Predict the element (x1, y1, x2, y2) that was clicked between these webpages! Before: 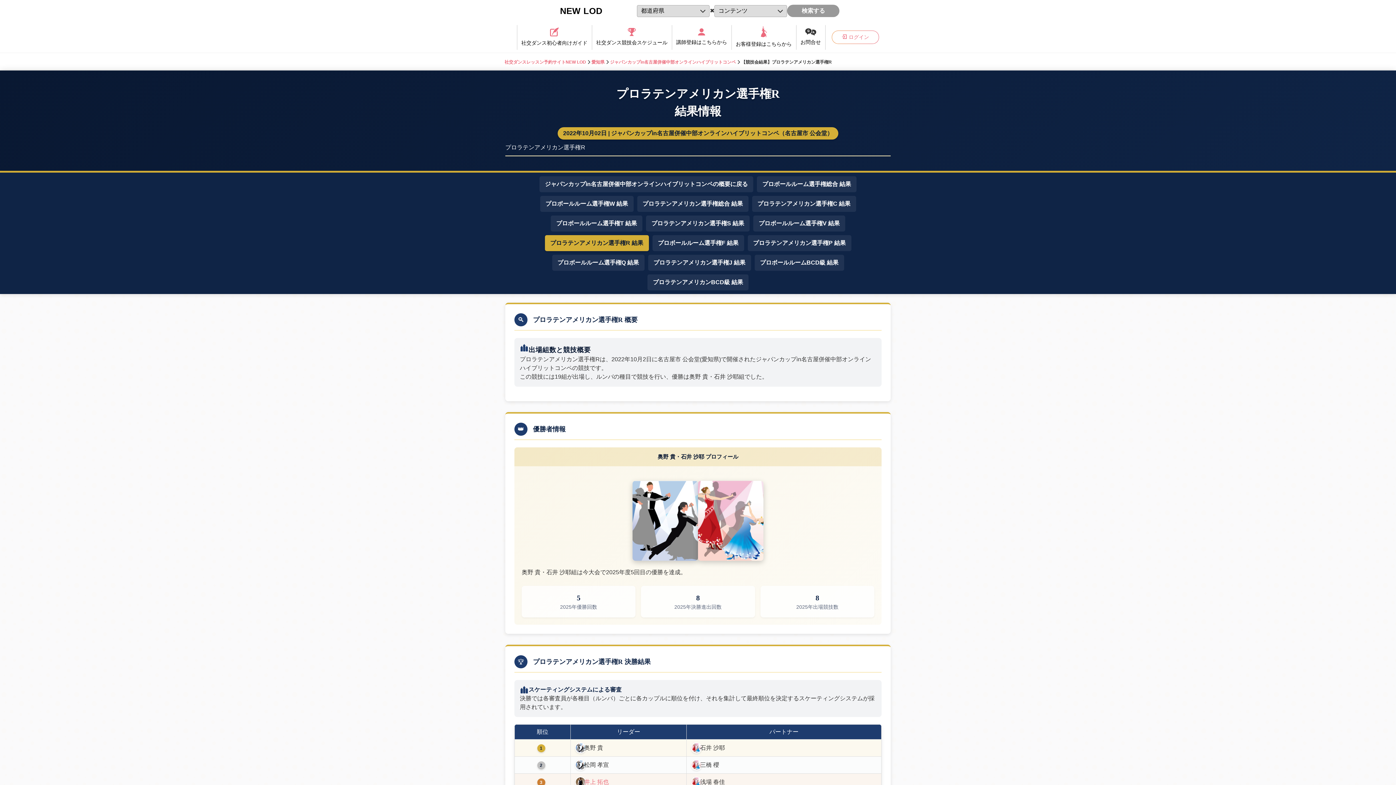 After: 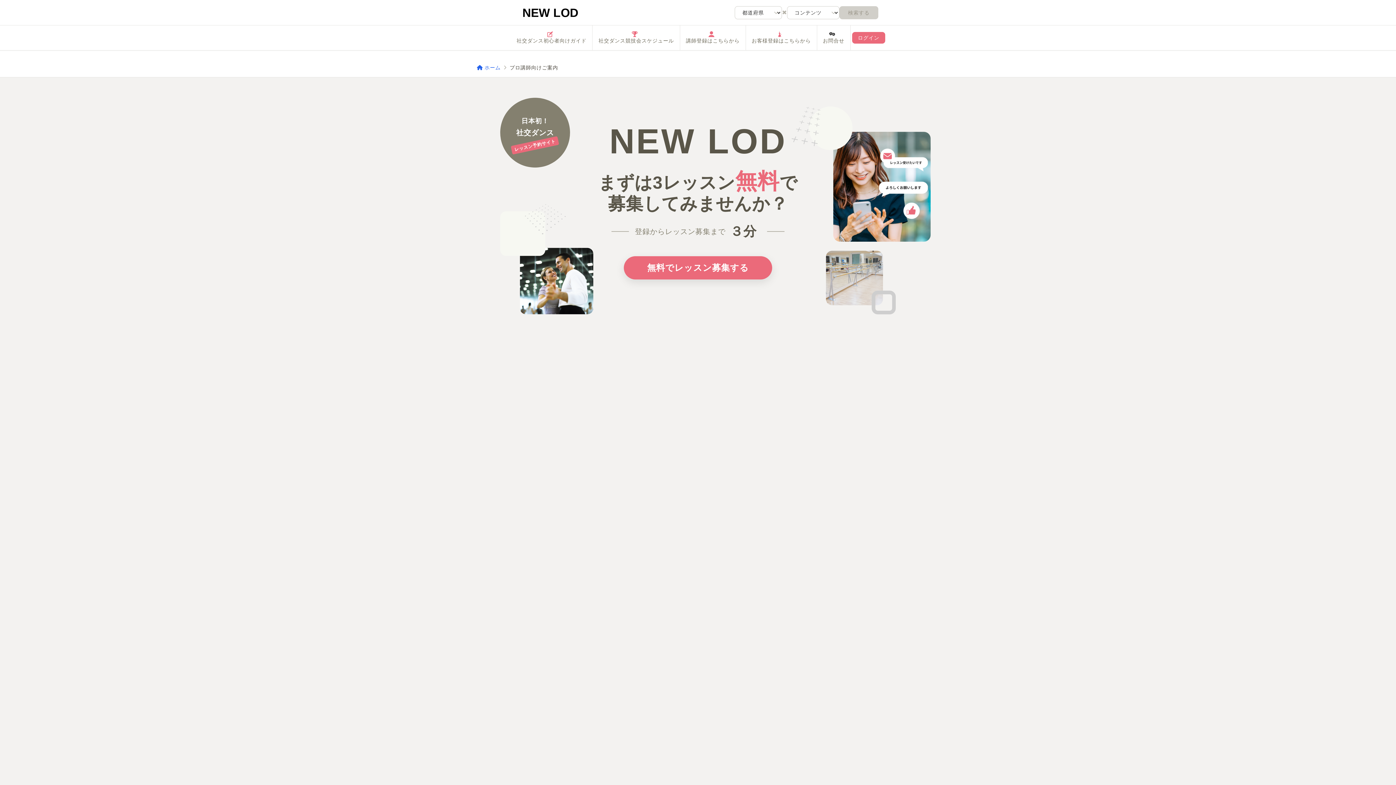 Action: label: 講師登録はこちらから bbox: (672, 28, 731, 46)